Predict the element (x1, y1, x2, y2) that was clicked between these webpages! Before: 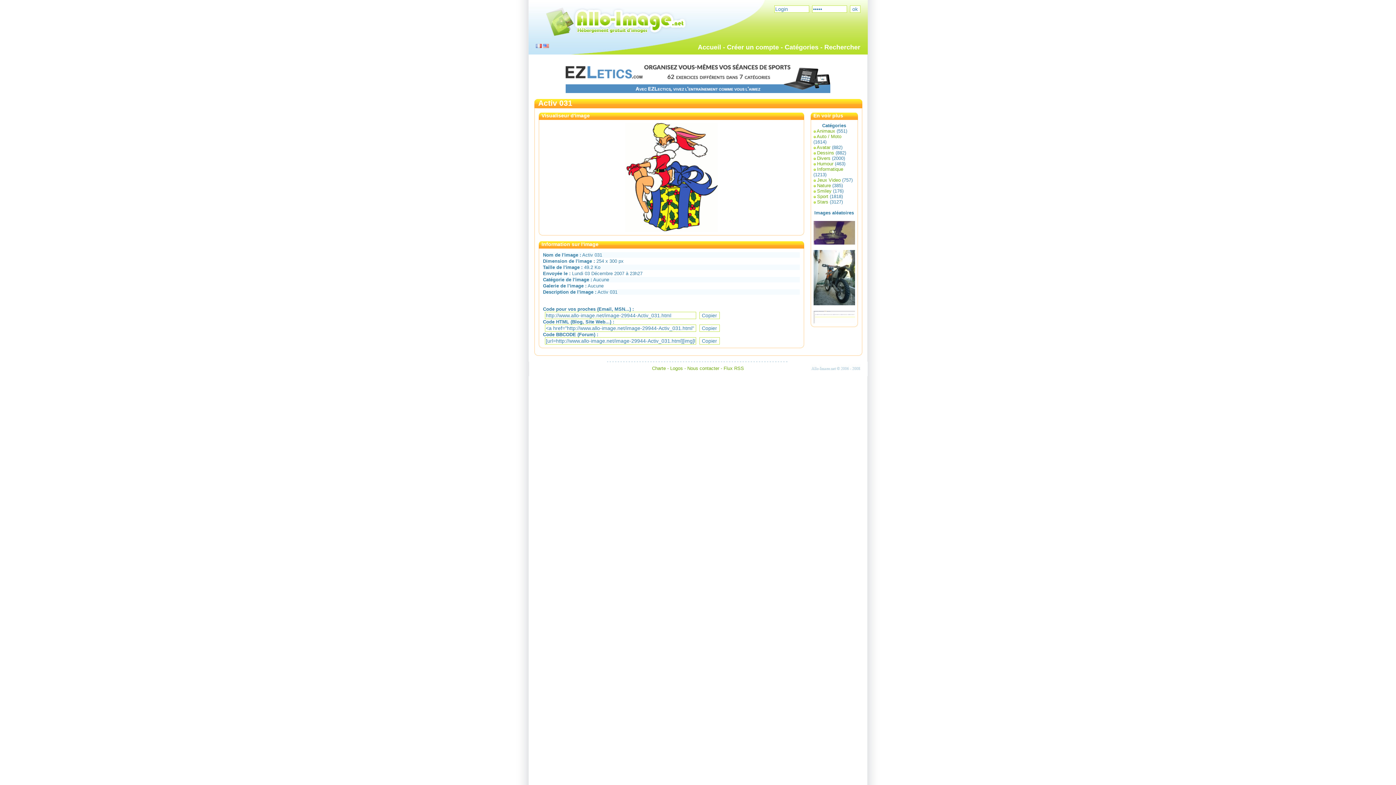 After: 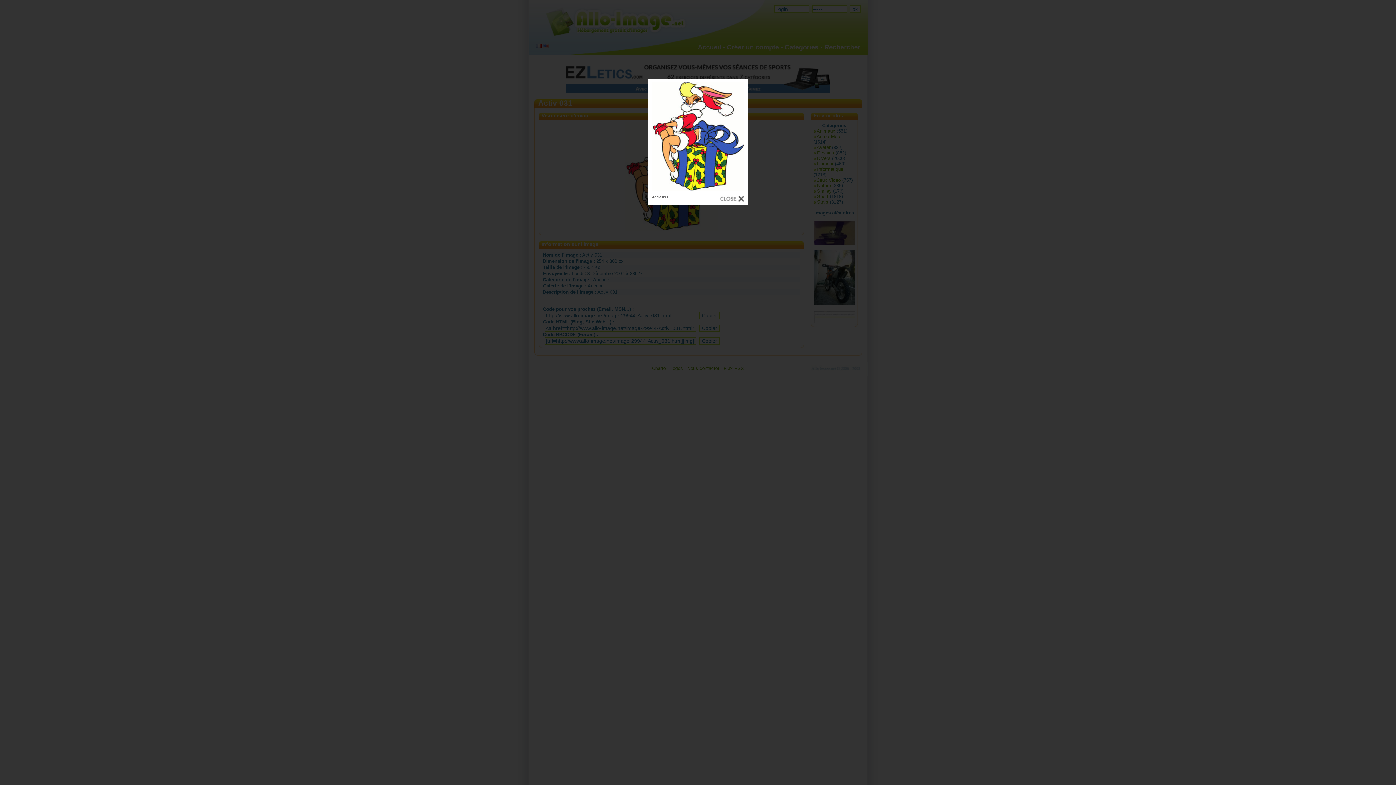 Action: bbox: (625, 227, 717, 233)